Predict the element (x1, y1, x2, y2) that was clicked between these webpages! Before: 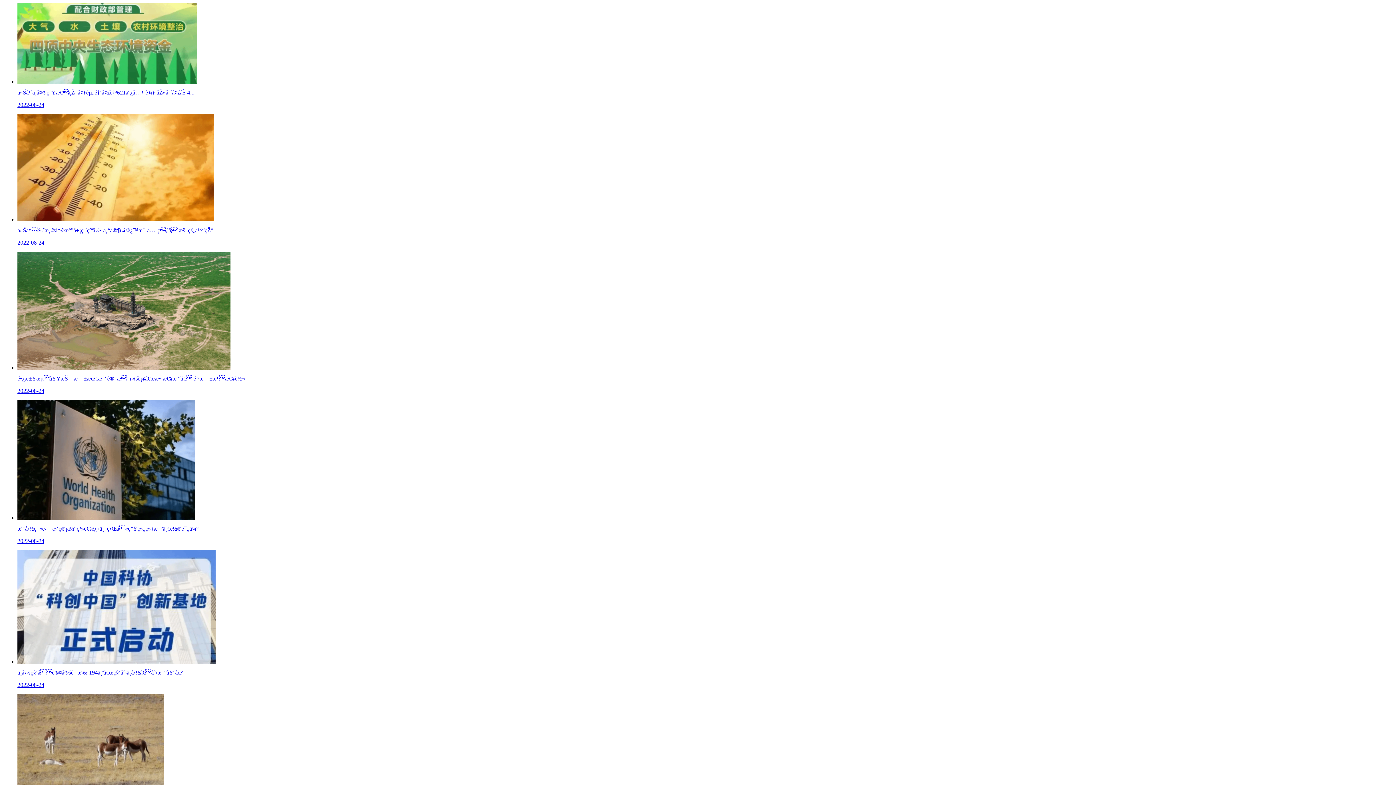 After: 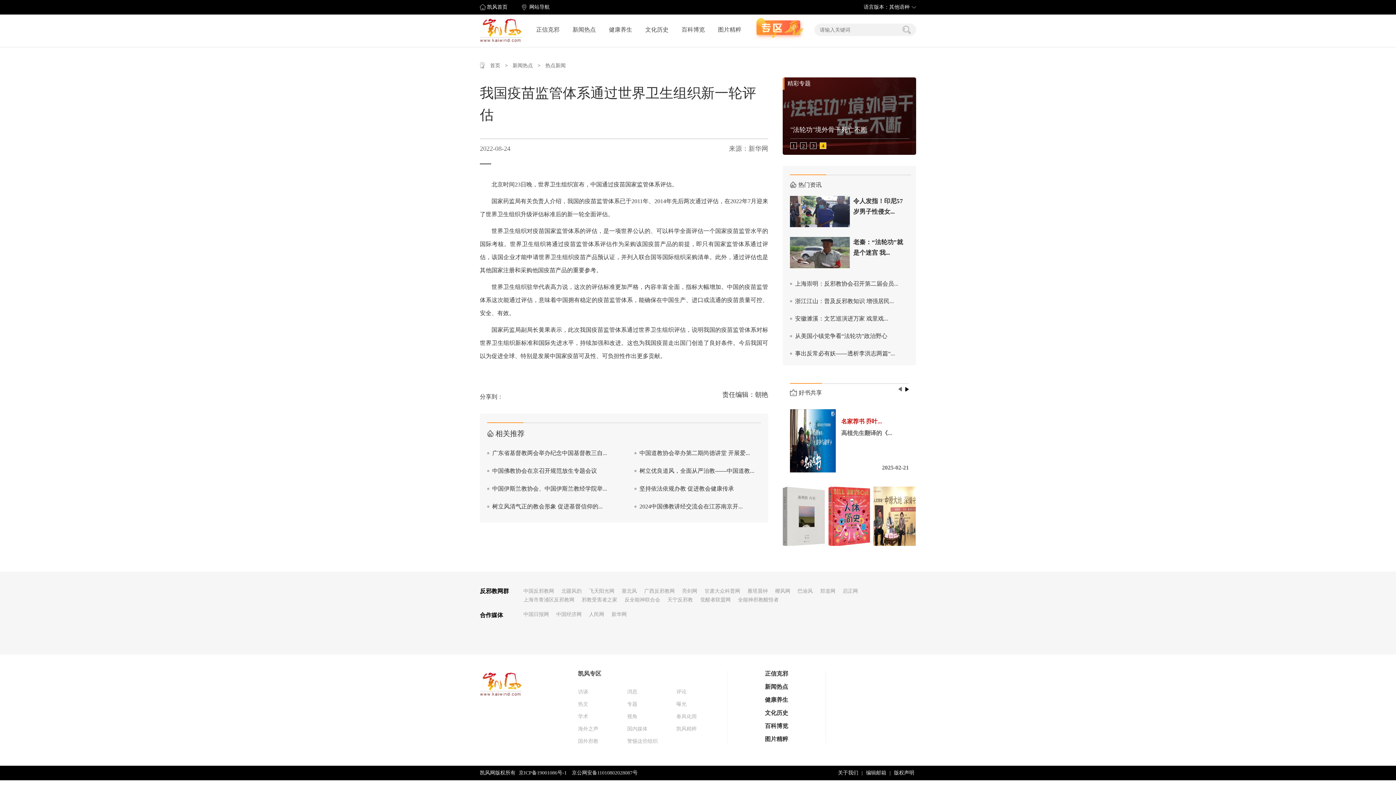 Action: label: æˆ‘å›½ç–«è‹—ç›‘ç®¡ä½“ç³»é€šè¿‡ä¸–ç•Œå«ç”Ÿç»„ç»‡æ–°ä¸€è½®è¯„ä¼°

2022-08-24 bbox: (17, 514, 1393, 544)